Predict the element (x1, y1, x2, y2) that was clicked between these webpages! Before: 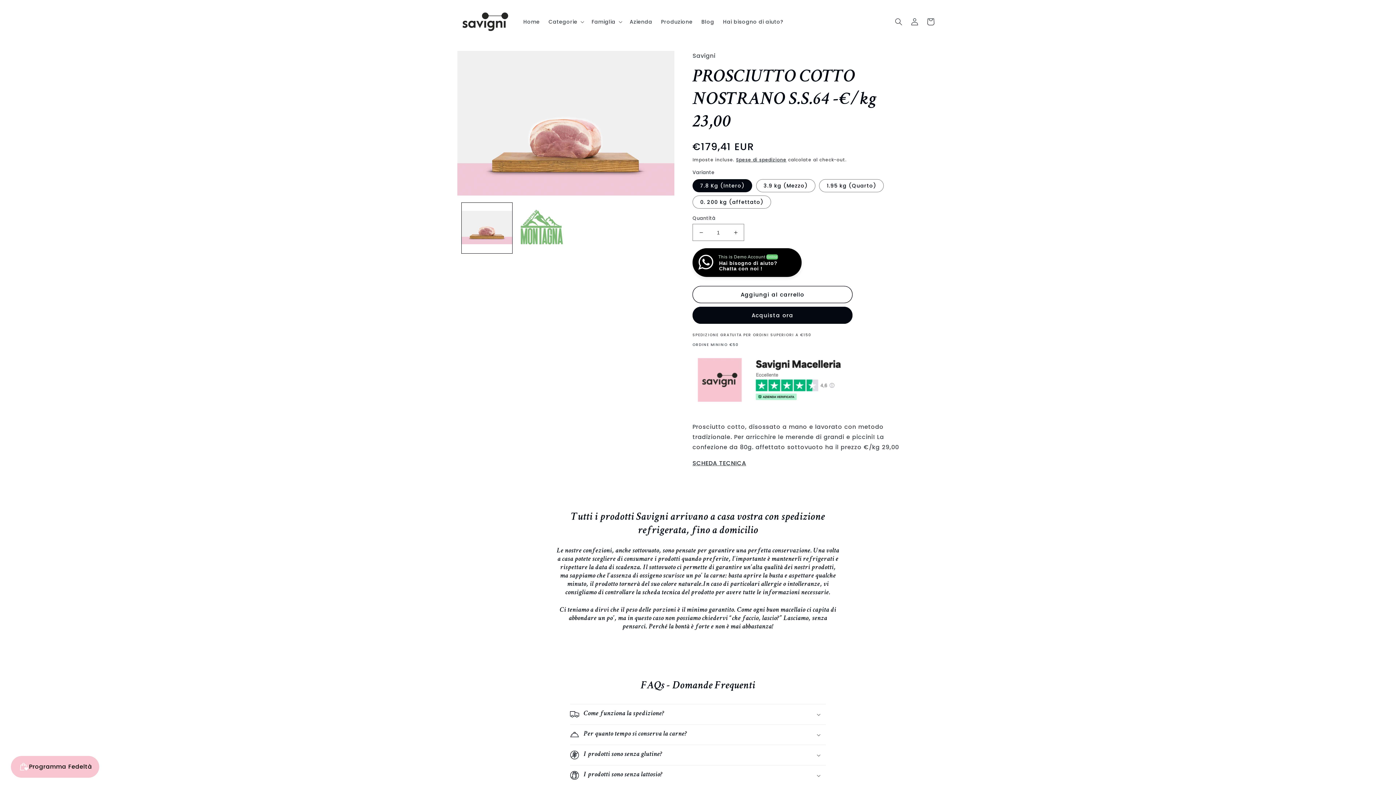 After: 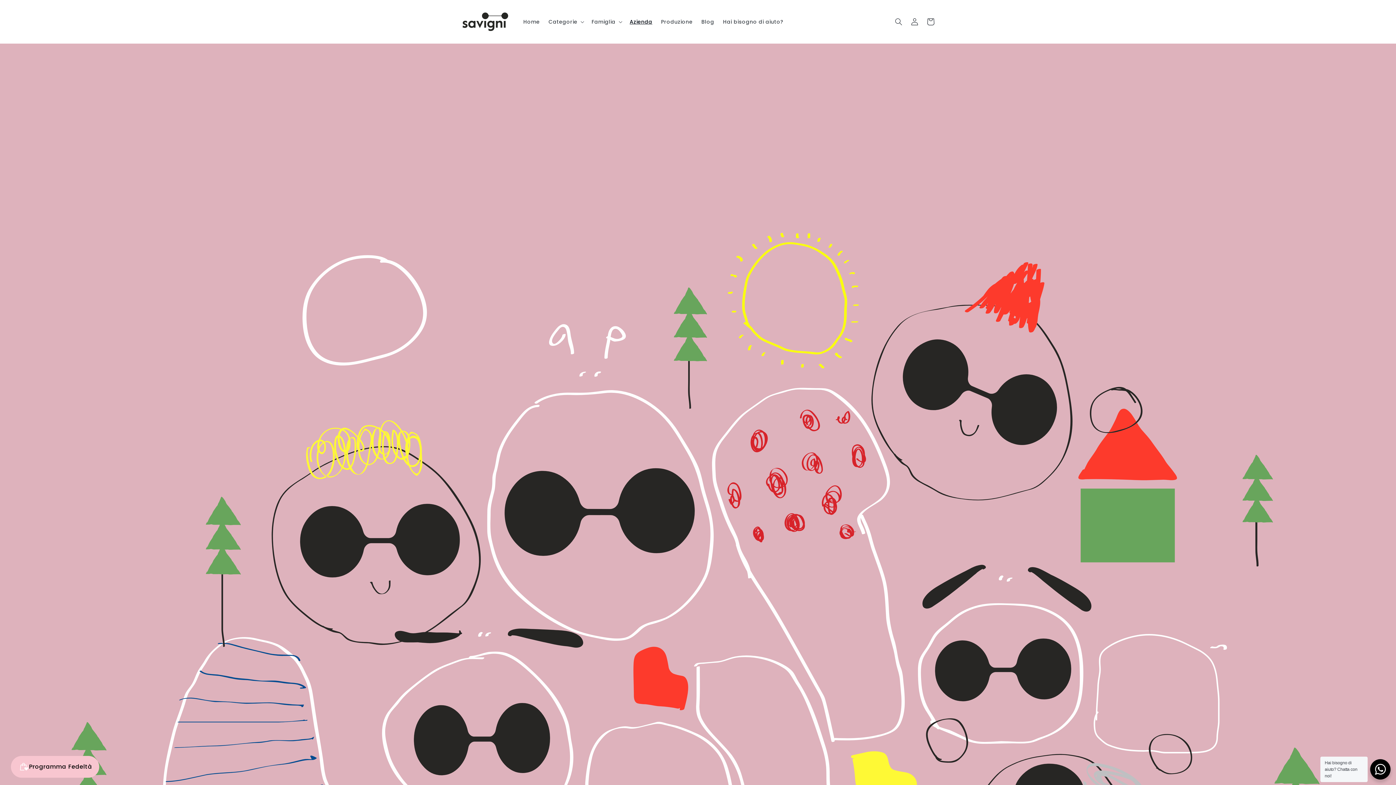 Action: label: Azienda bbox: (625, 14, 656, 29)